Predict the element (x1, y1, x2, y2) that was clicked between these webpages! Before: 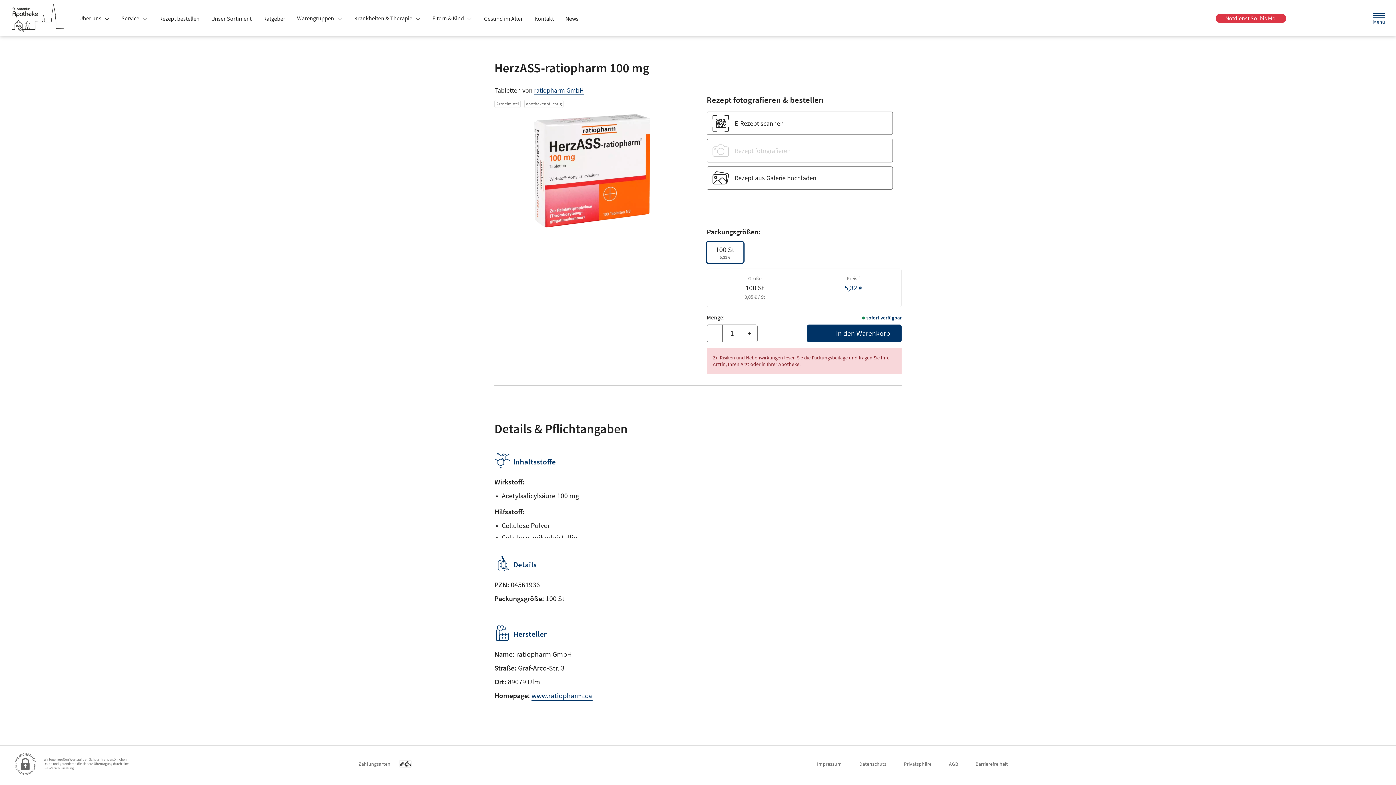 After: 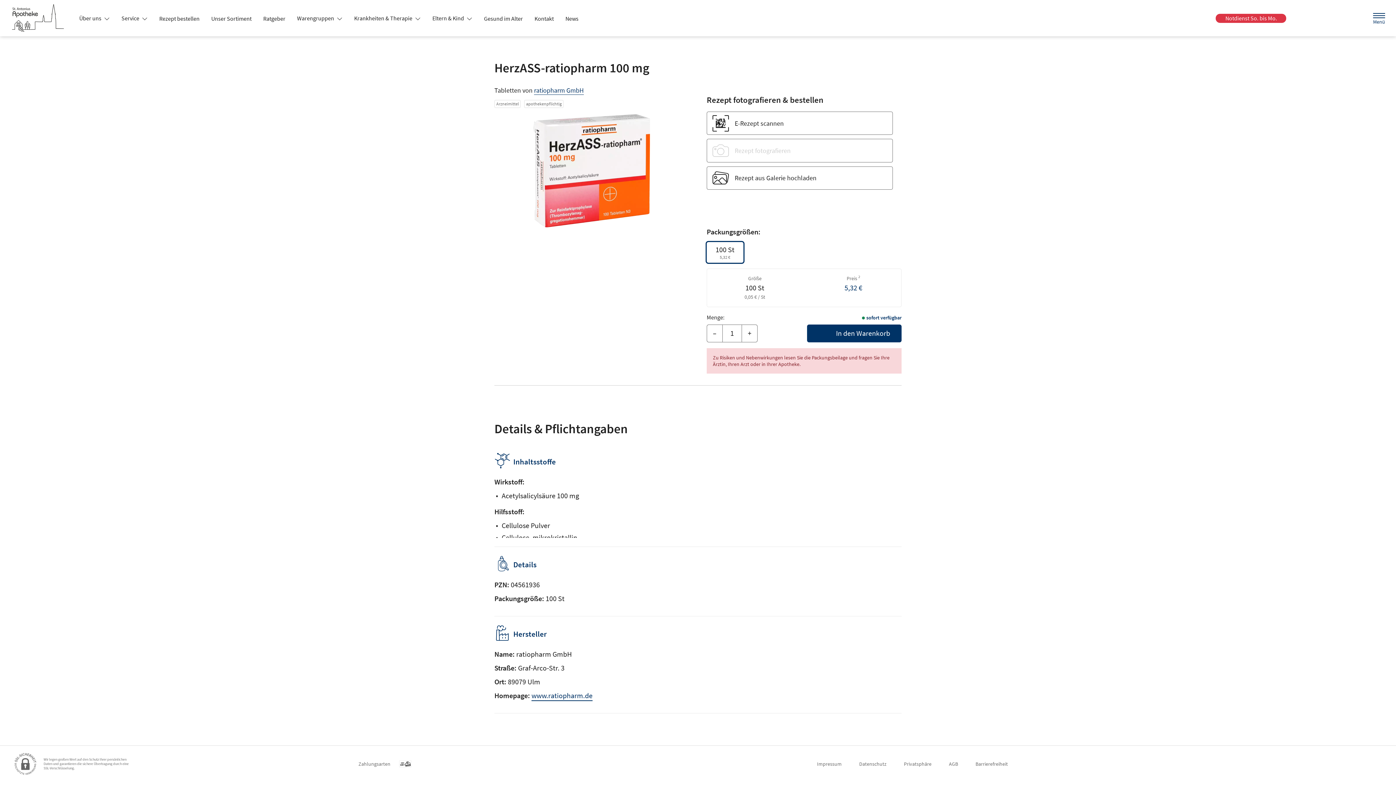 Action: label: In den Warenkorb bbox: (807, 324, 901, 342)